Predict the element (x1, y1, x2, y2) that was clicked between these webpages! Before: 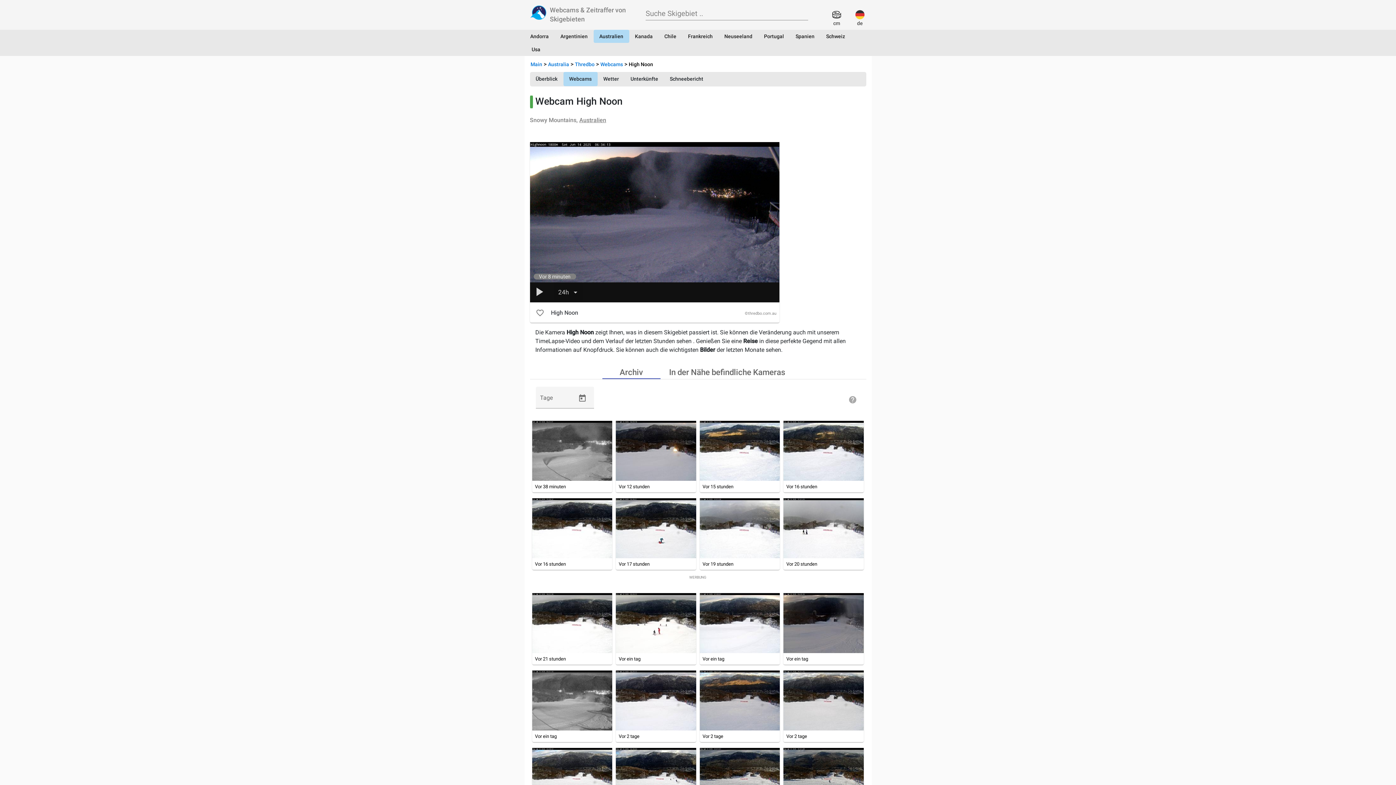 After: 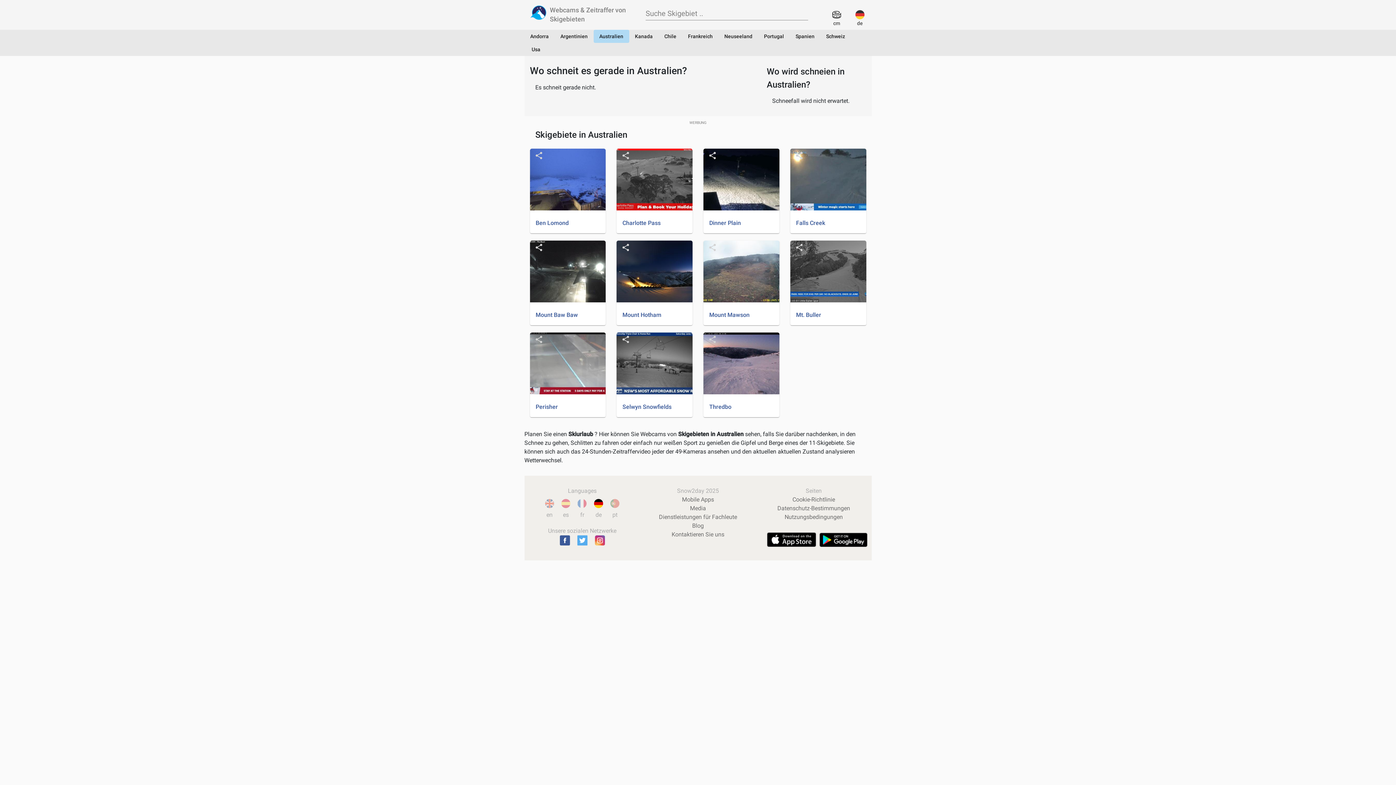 Action: label: Australia bbox: (548, 61, 569, 67)